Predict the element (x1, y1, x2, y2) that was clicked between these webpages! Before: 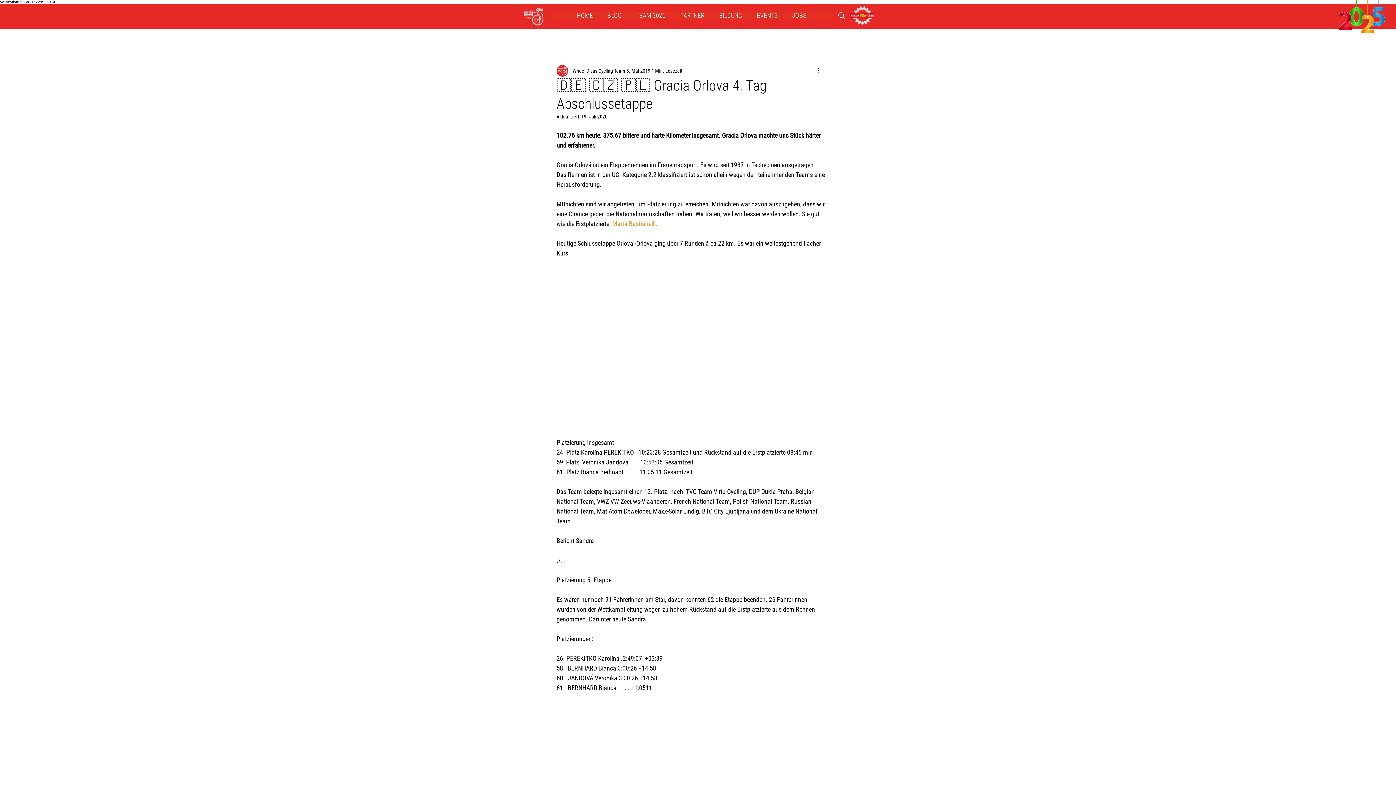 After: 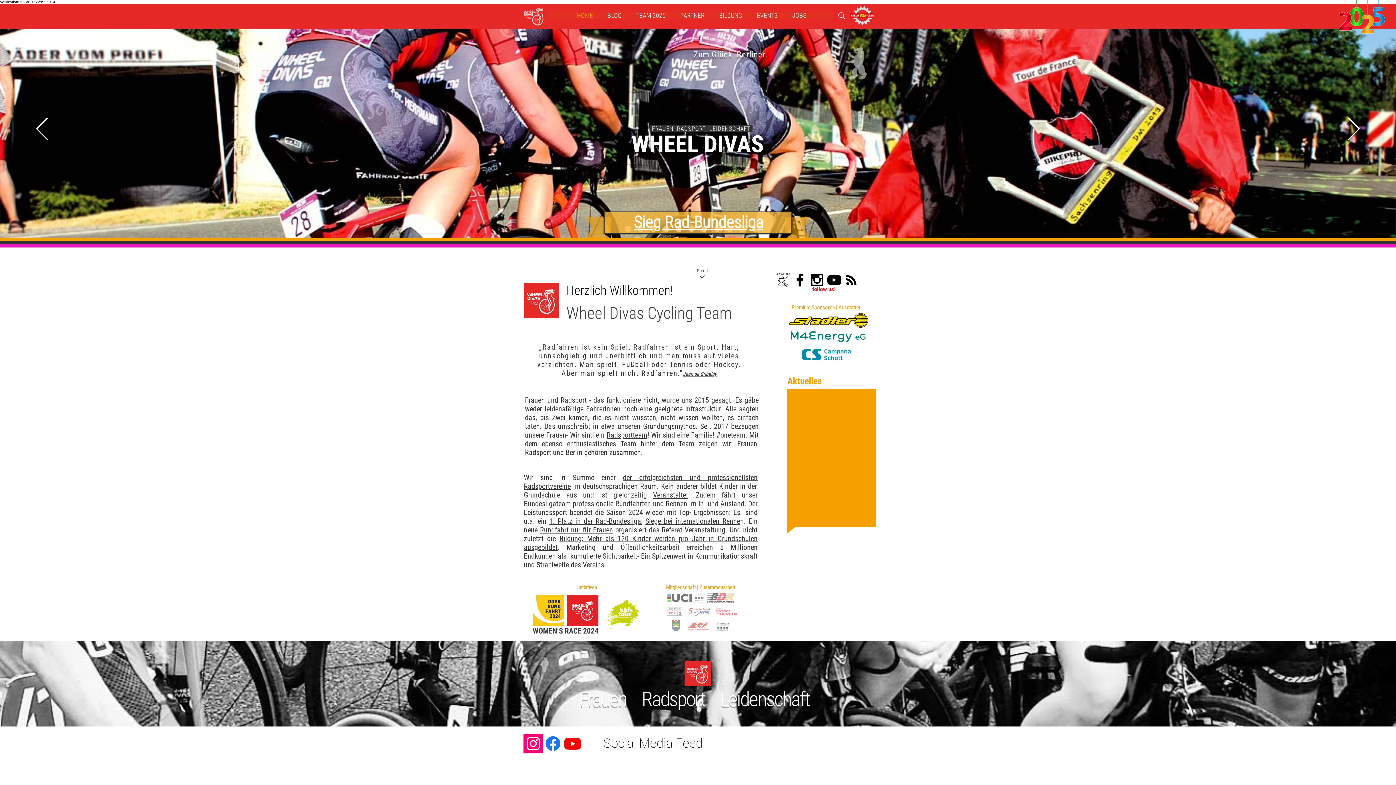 Action: bbox: (522, 5, 544, 27)